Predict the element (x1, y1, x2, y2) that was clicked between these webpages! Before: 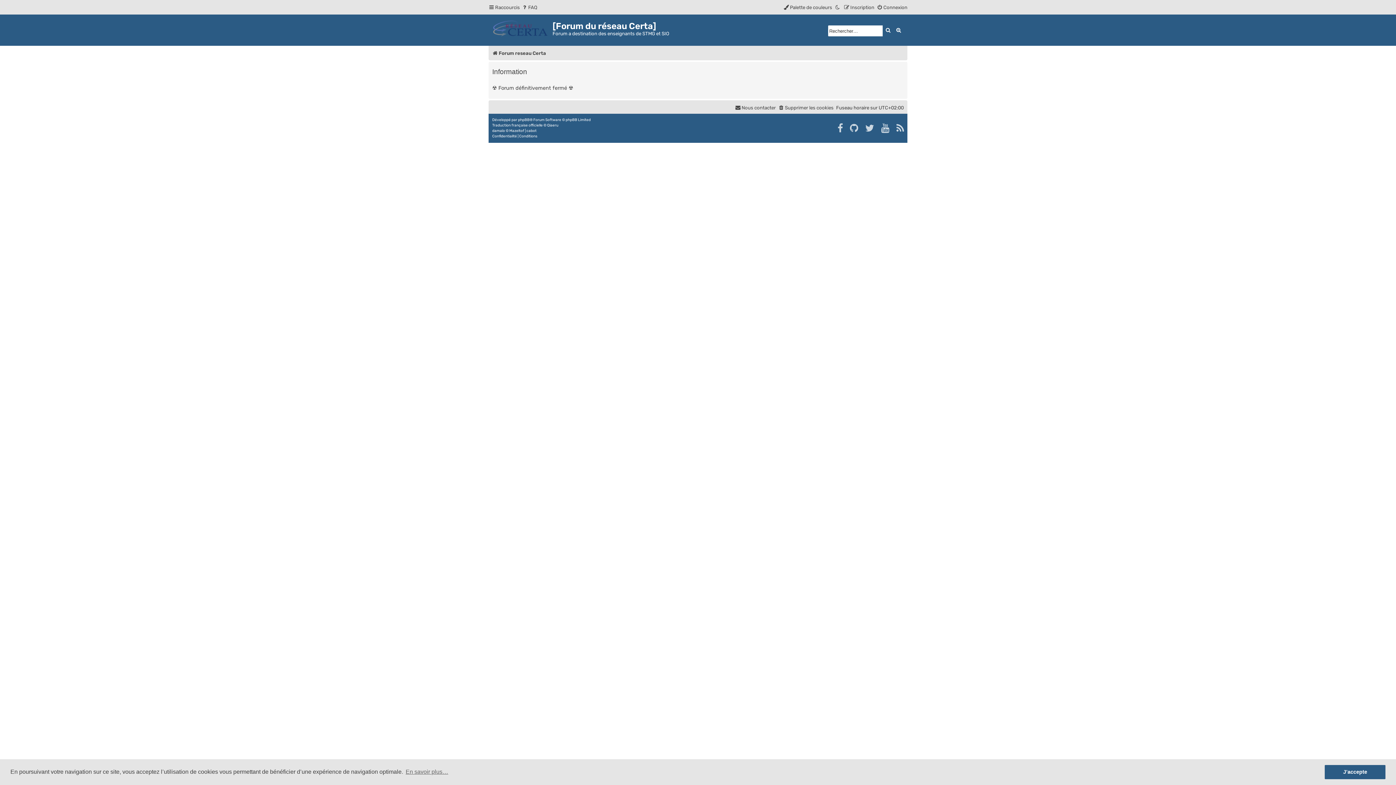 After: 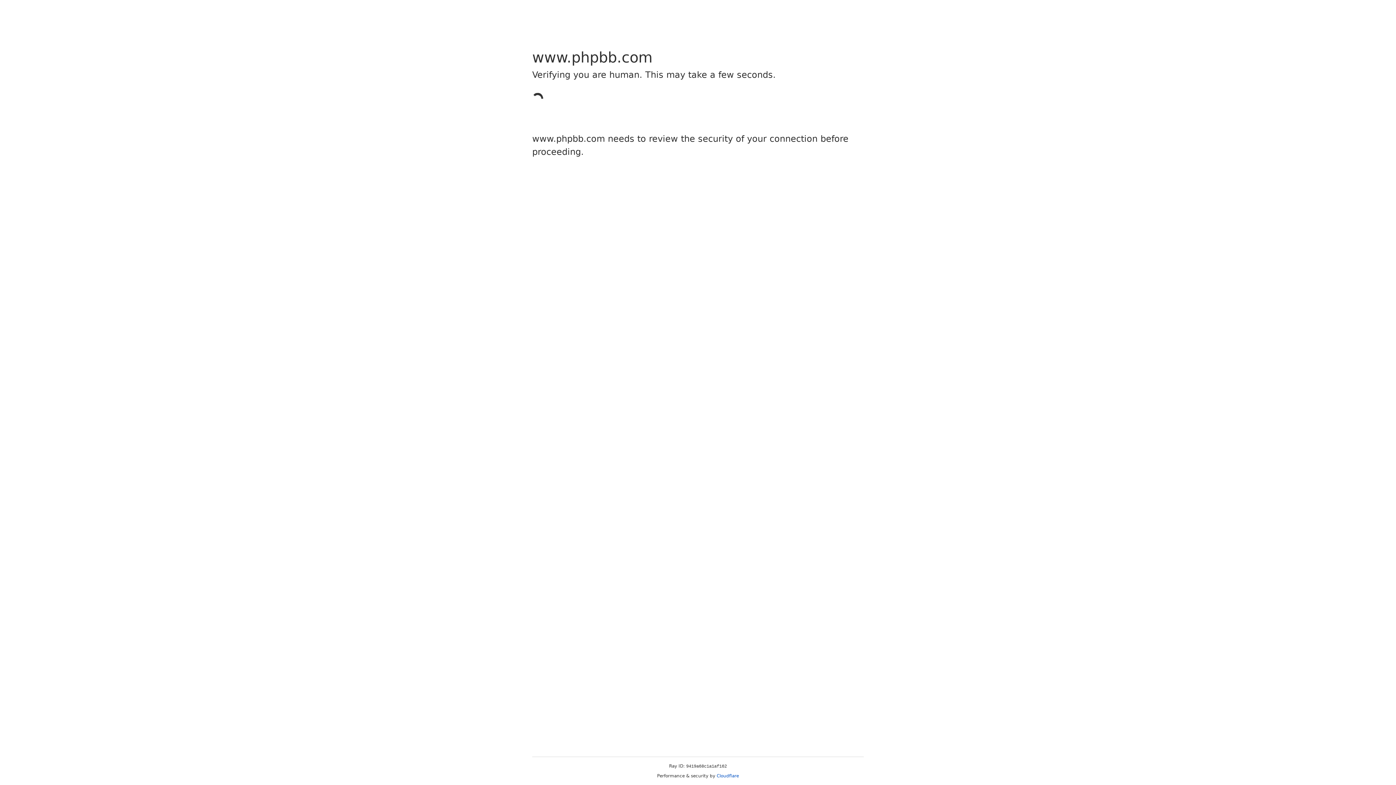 Action: bbox: (492, 122, 542, 128) label: Traduction française officielle